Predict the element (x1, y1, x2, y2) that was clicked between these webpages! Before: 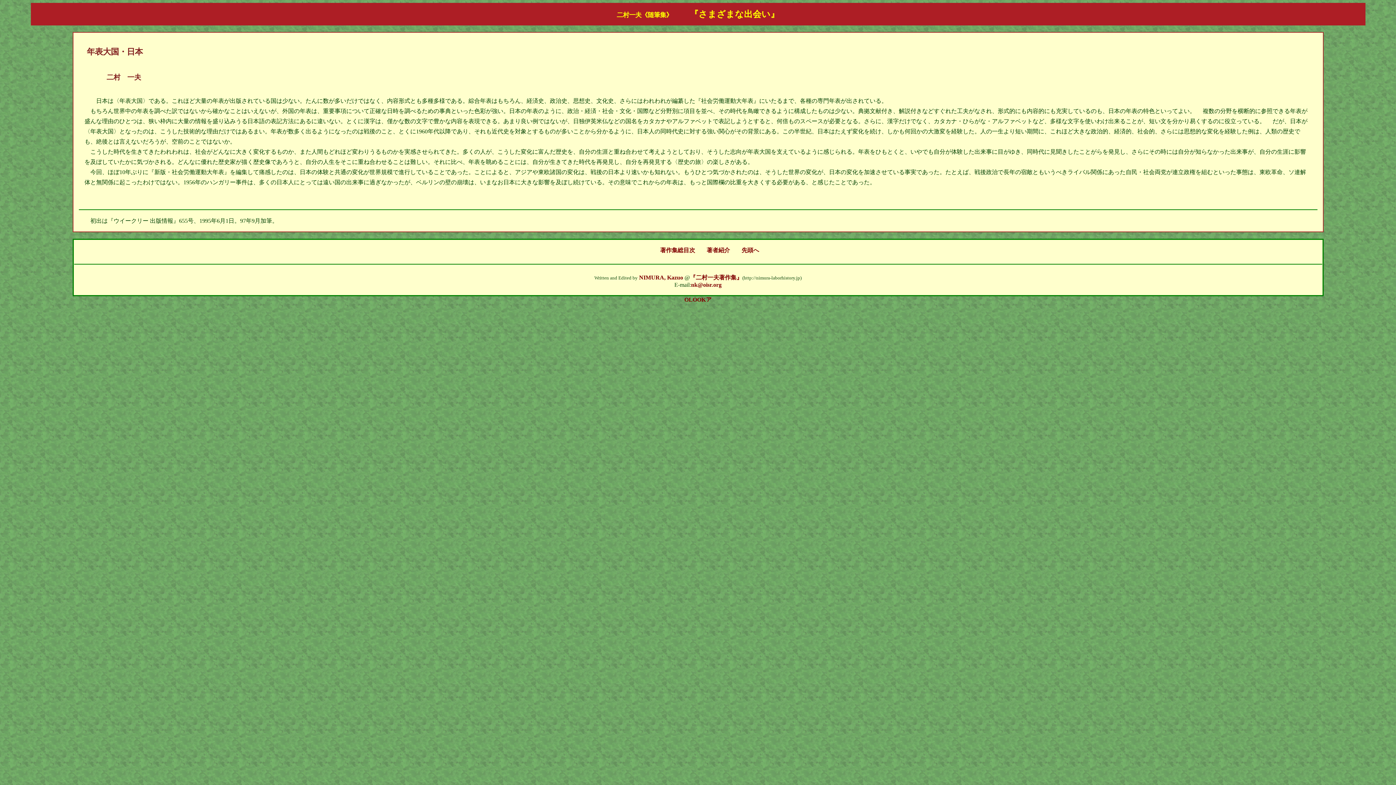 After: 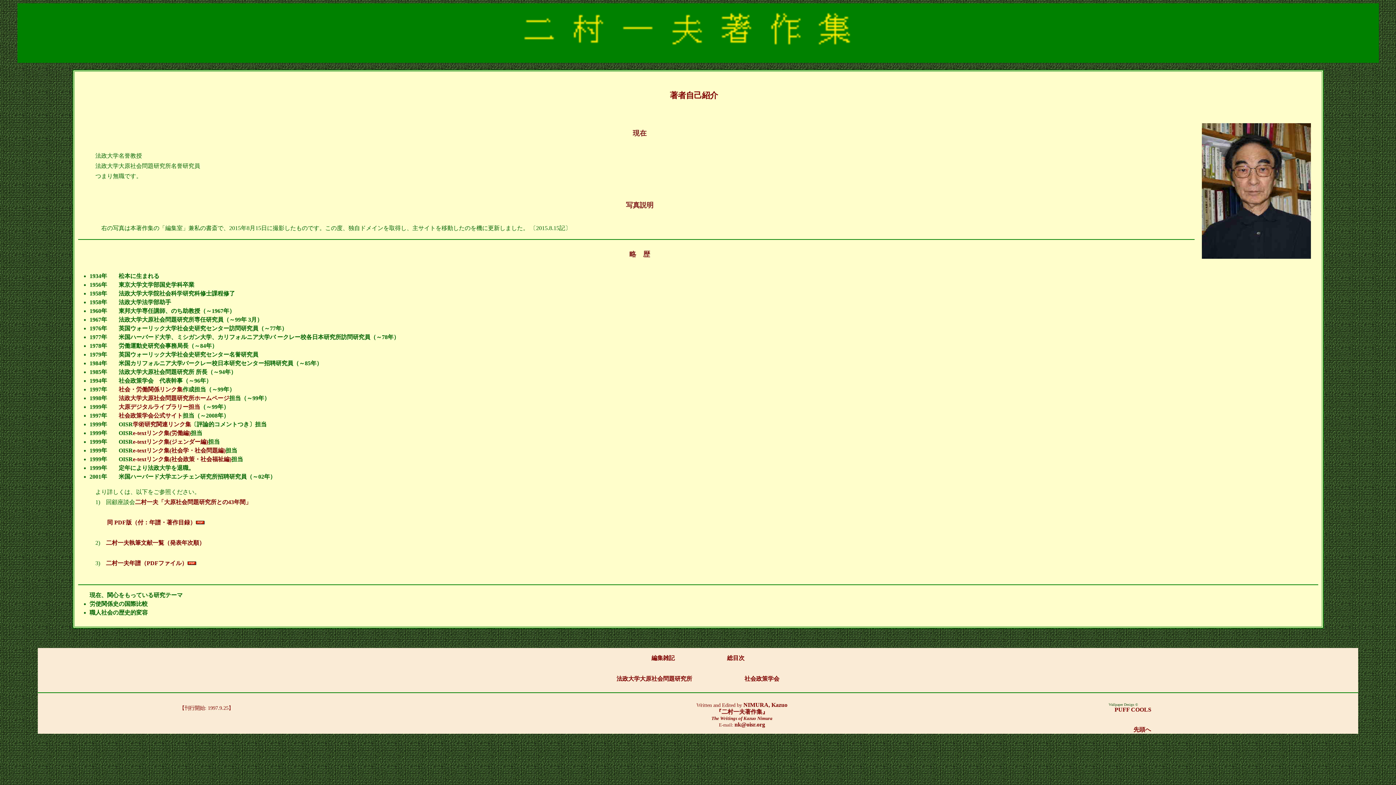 Action: label: NIMURA, Kazuo bbox: (639, 274, 683, 280)